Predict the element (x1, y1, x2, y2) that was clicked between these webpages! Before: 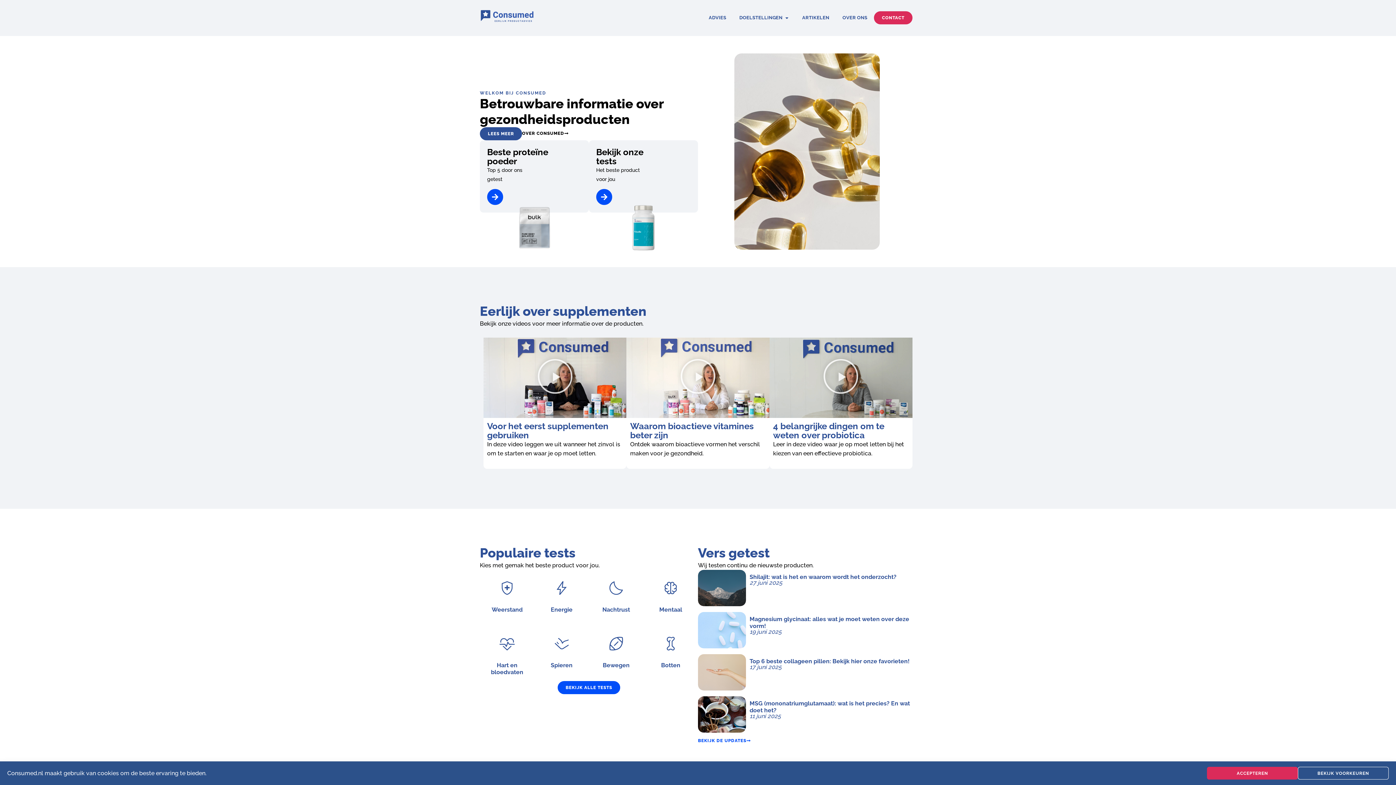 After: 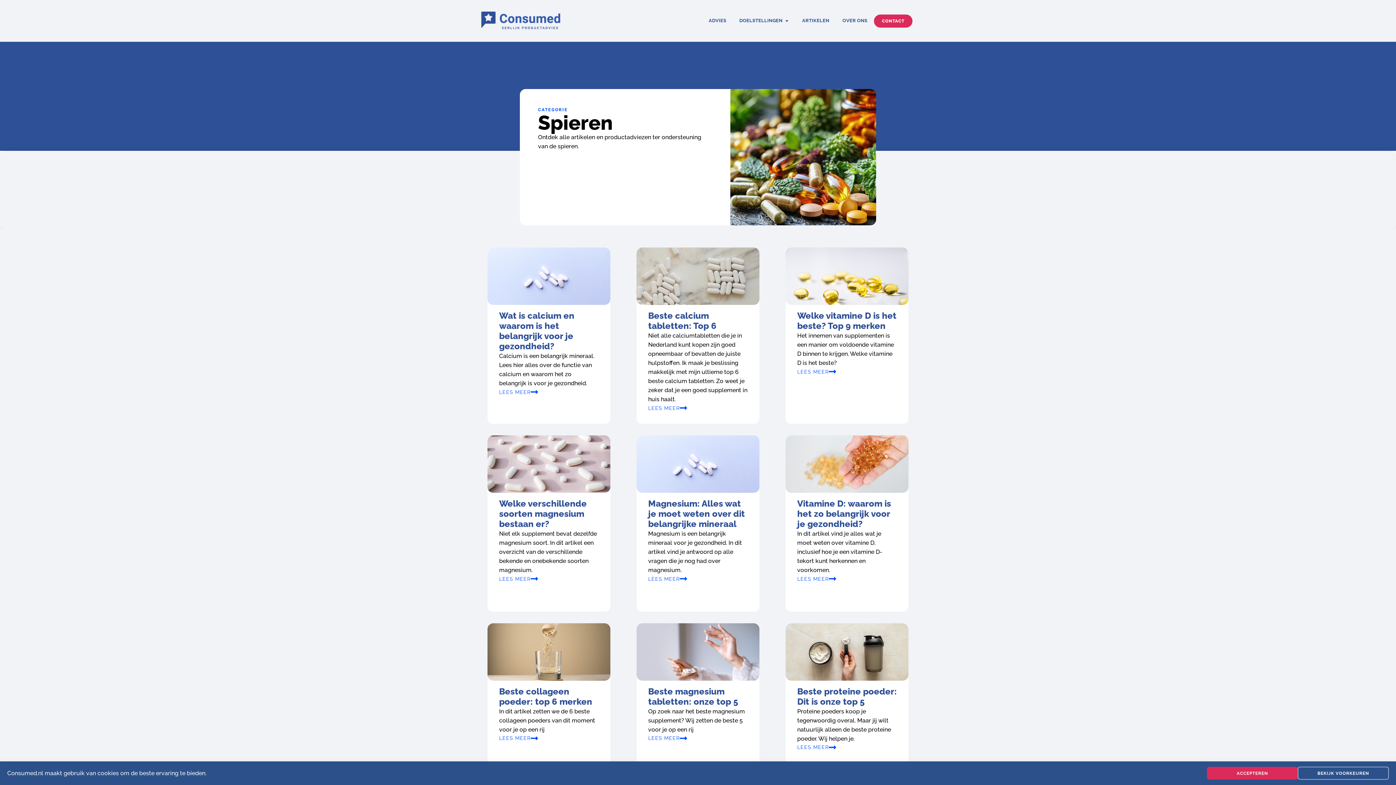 Action: bbox: (534, 625, 589, 681) label: Spieren